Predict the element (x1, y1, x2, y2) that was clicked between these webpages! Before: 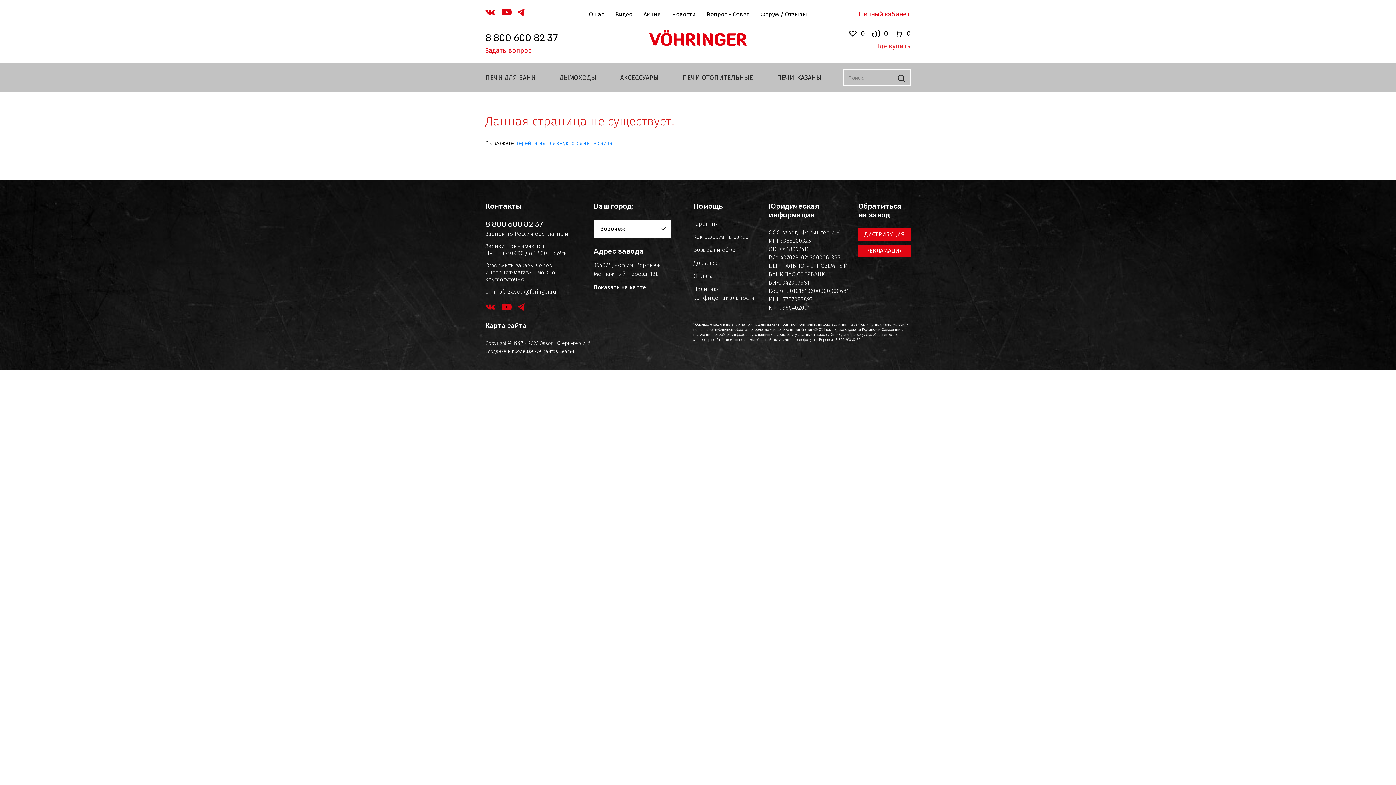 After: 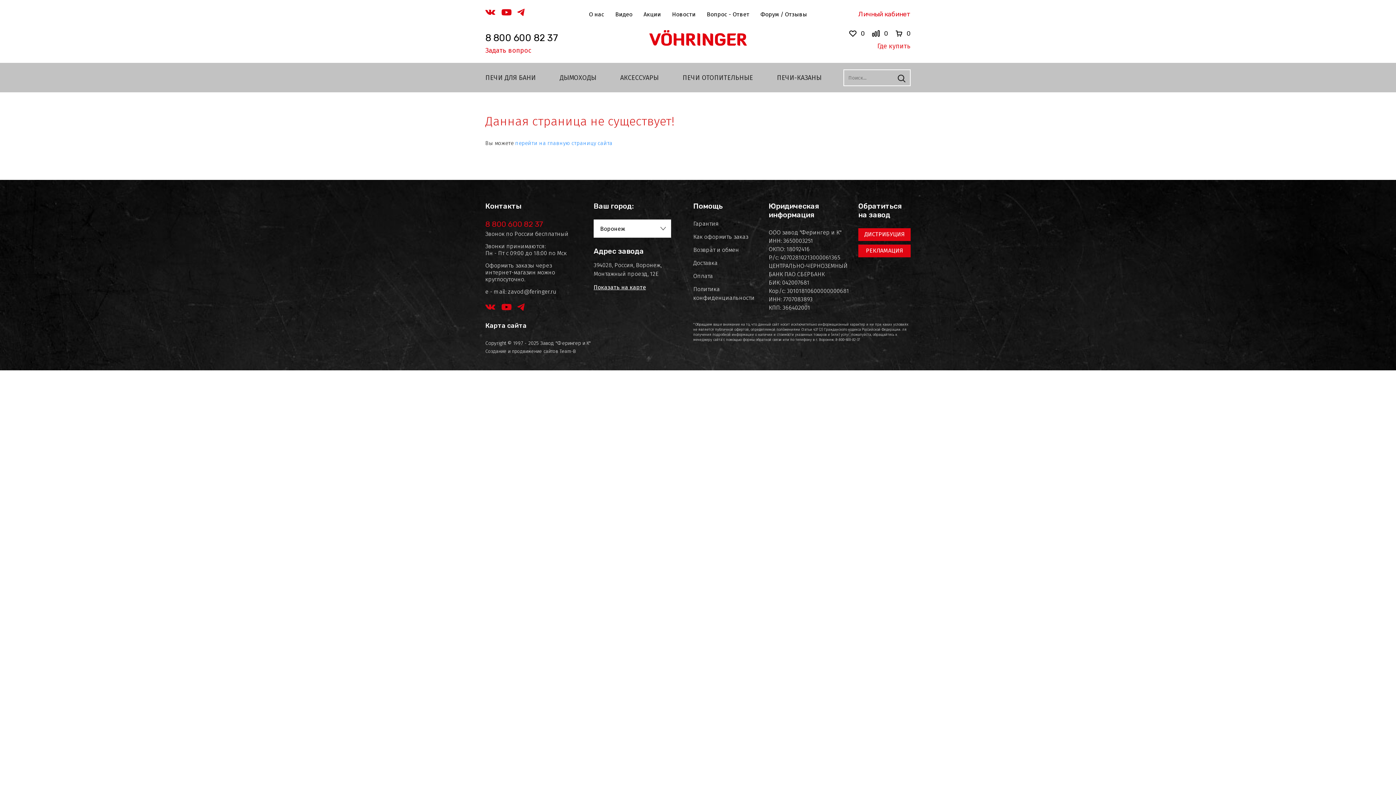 Action: label: 8 800 600 82 37 bbox: (485, 219, 543, 228)